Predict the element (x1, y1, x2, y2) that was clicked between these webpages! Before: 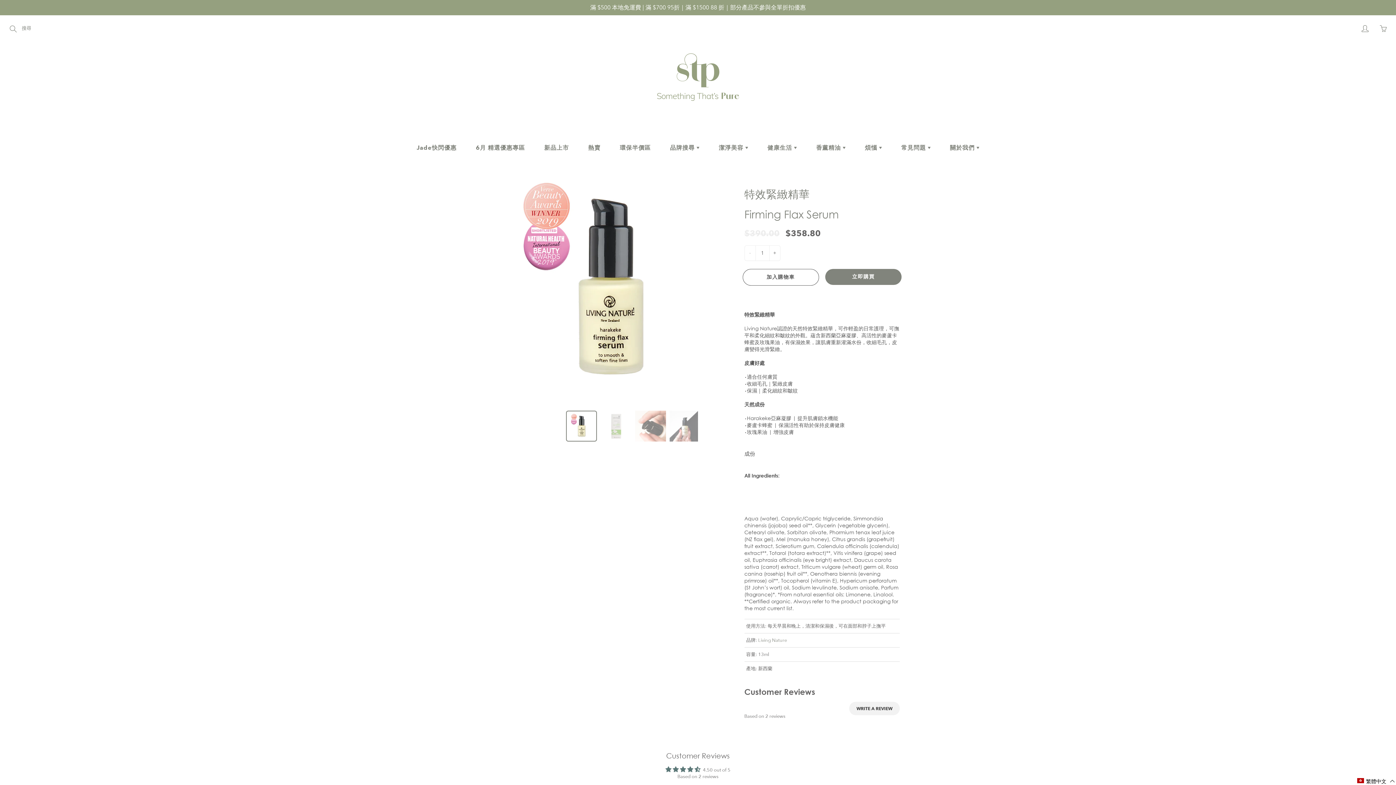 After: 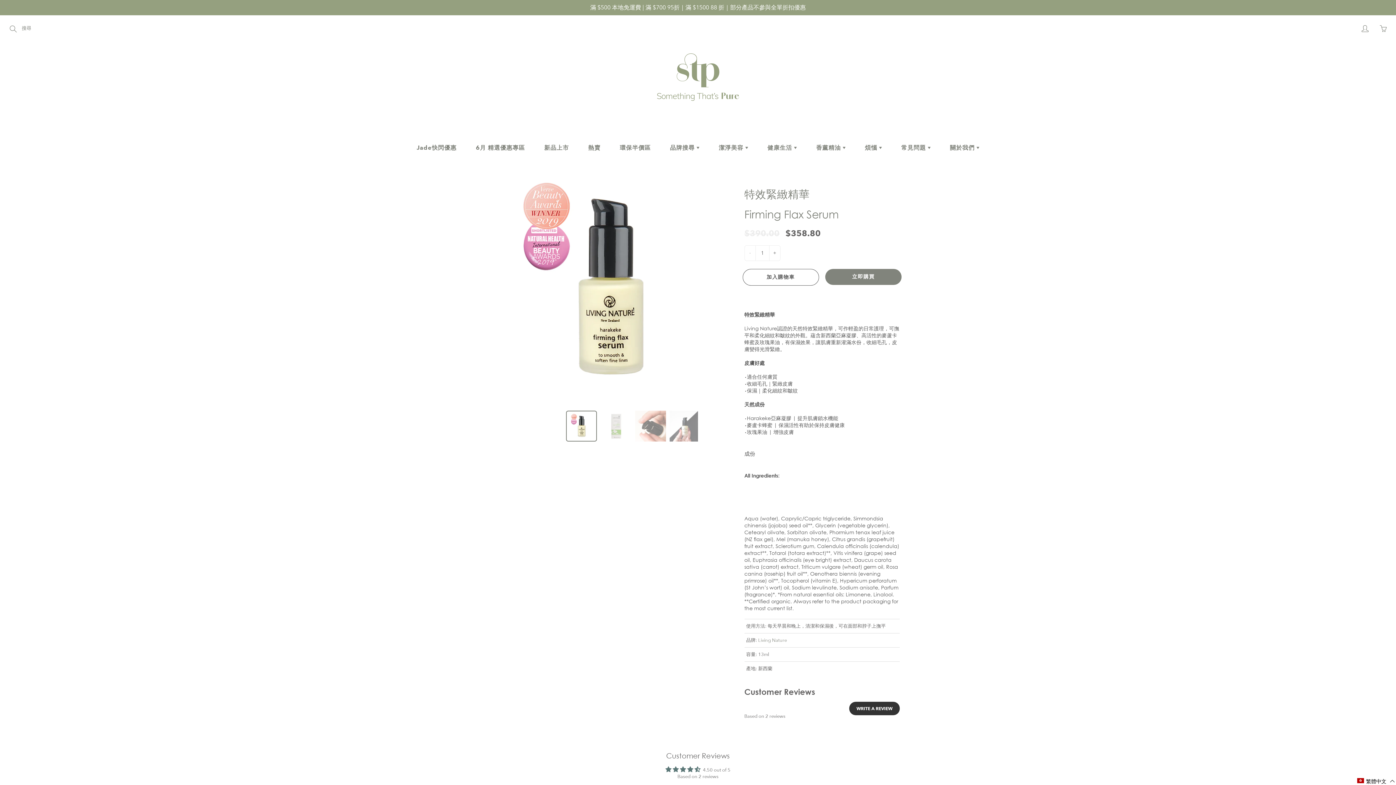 Action: bbox: (849, 702, 900, 715) label: WRITE A REVIEW